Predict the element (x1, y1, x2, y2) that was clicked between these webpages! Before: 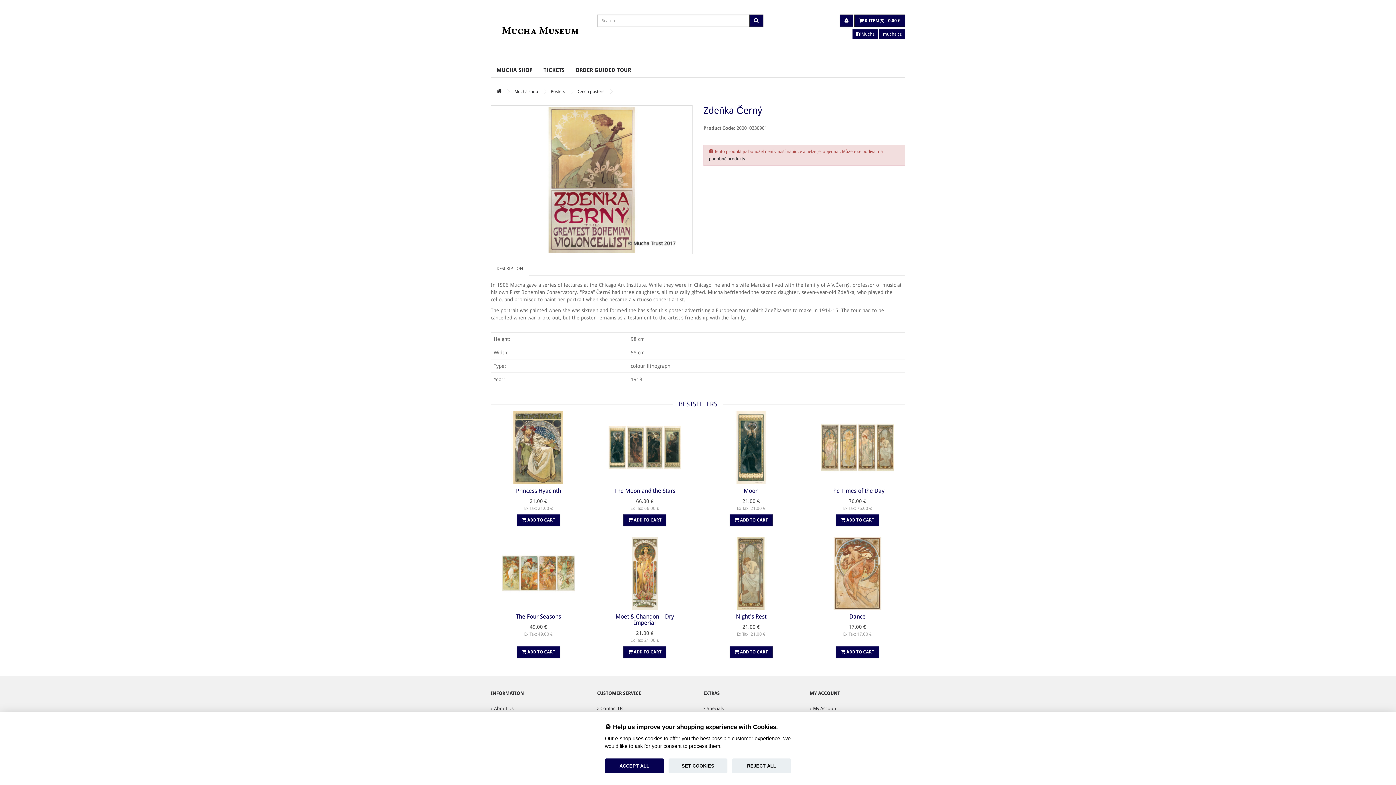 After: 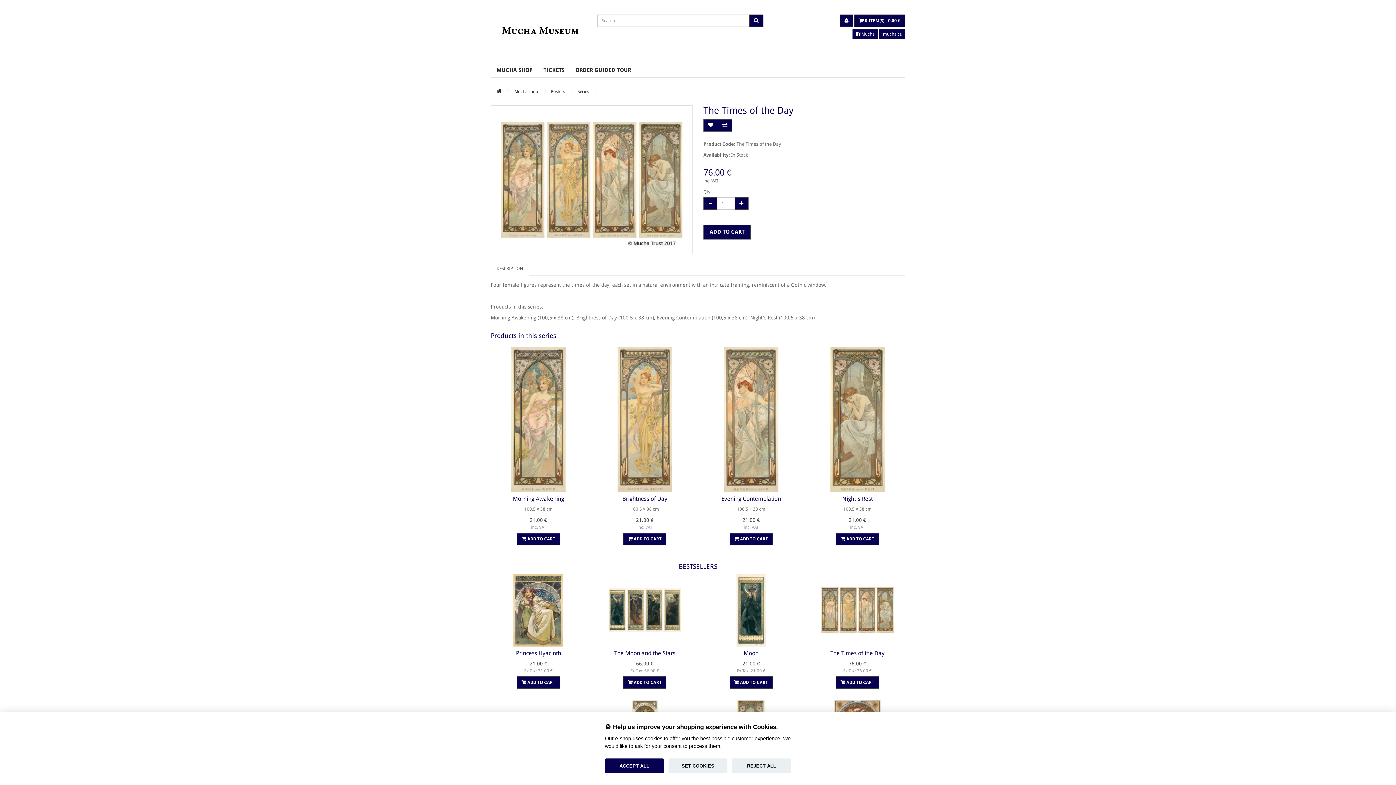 Action: label: The Times of the Day bbox: (830, 487, 884, 494)